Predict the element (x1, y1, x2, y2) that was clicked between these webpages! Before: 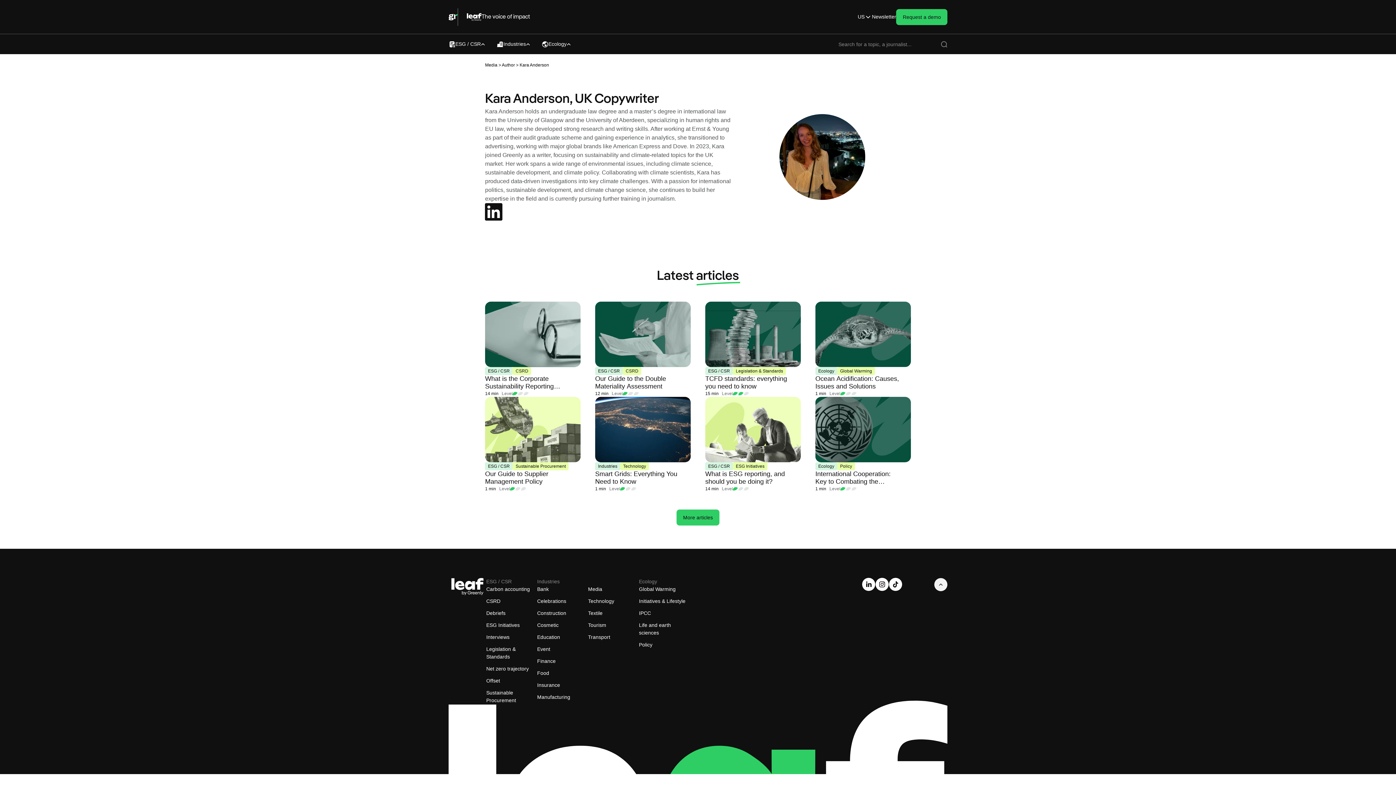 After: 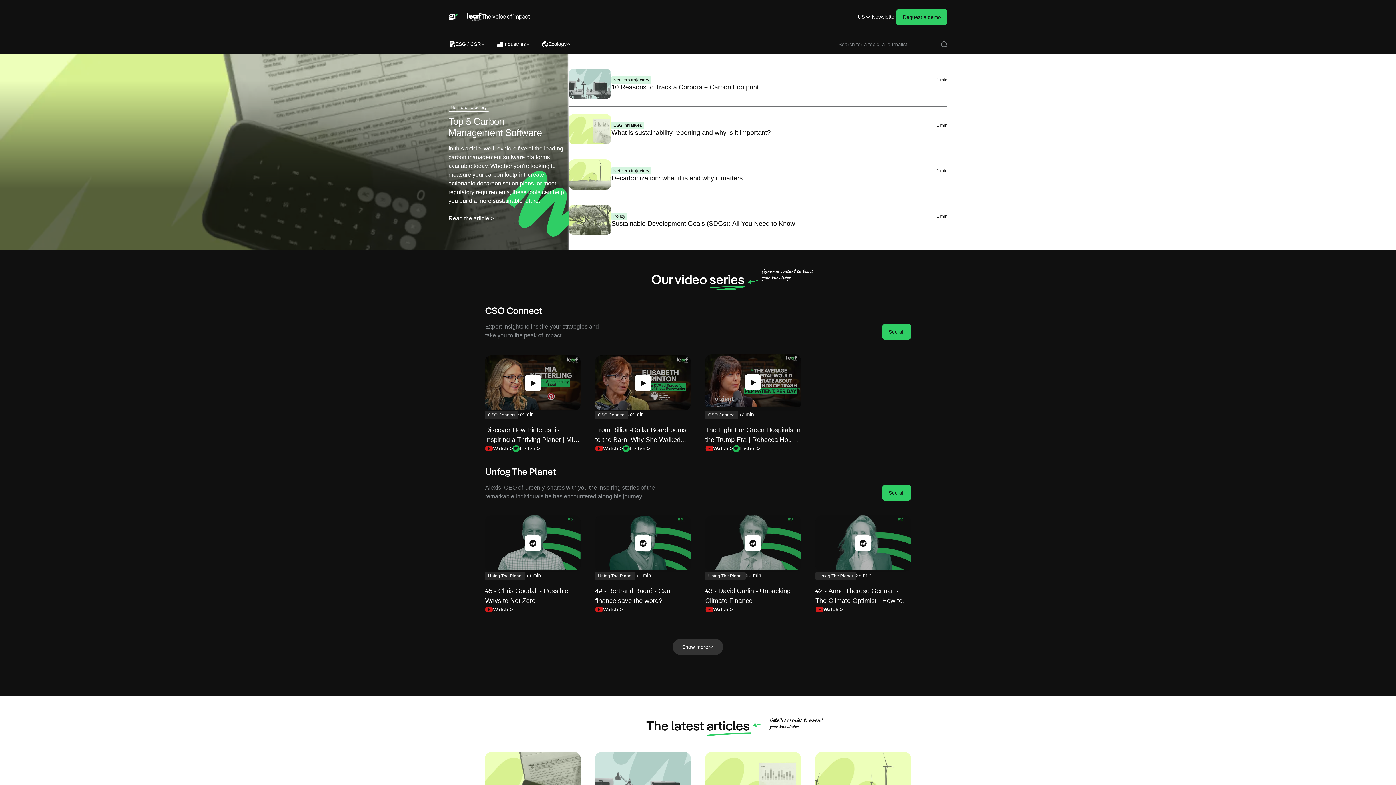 Action: bbox: (457, 8, 481, 25)